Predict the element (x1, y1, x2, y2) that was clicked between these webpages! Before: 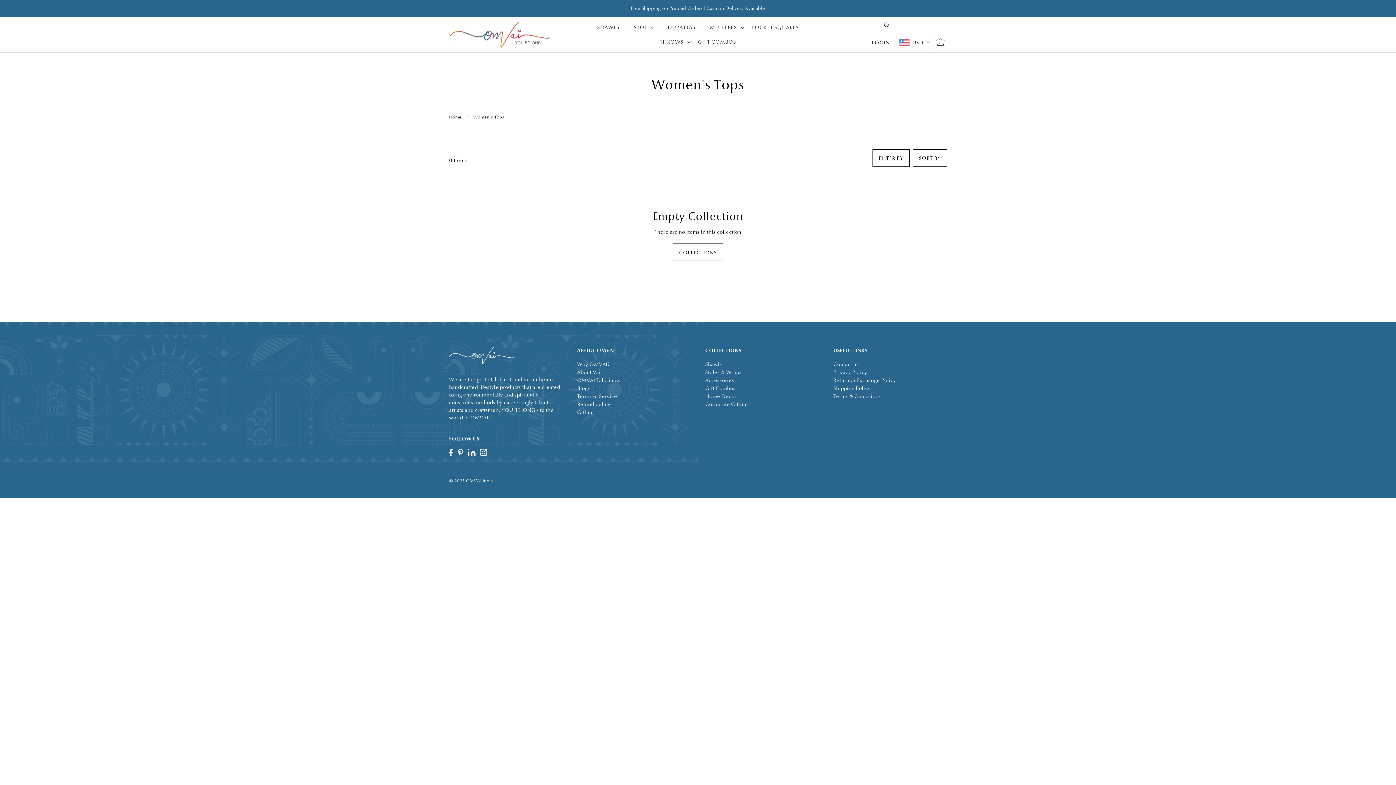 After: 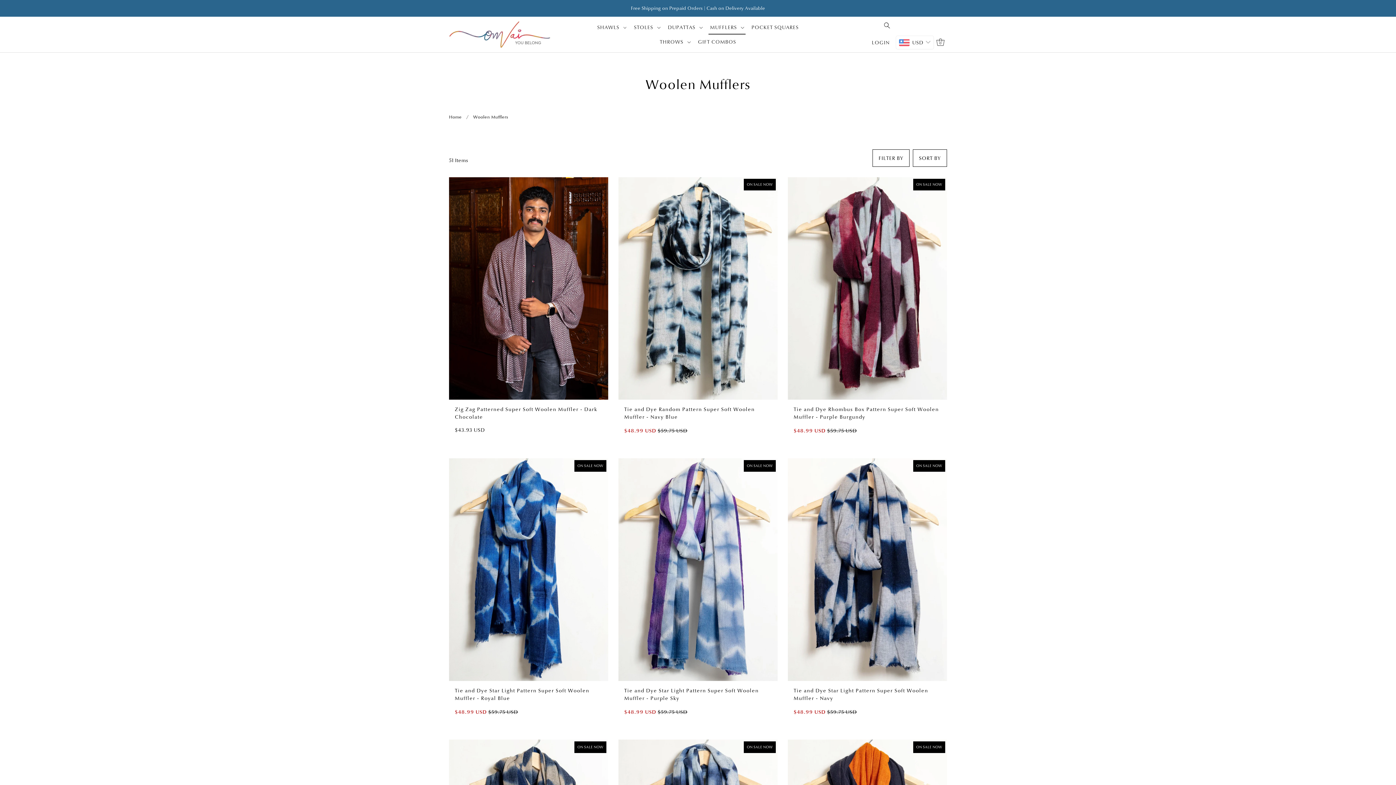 Action: label: MUFFLERS  bbox: (706, 19, 747, 34)